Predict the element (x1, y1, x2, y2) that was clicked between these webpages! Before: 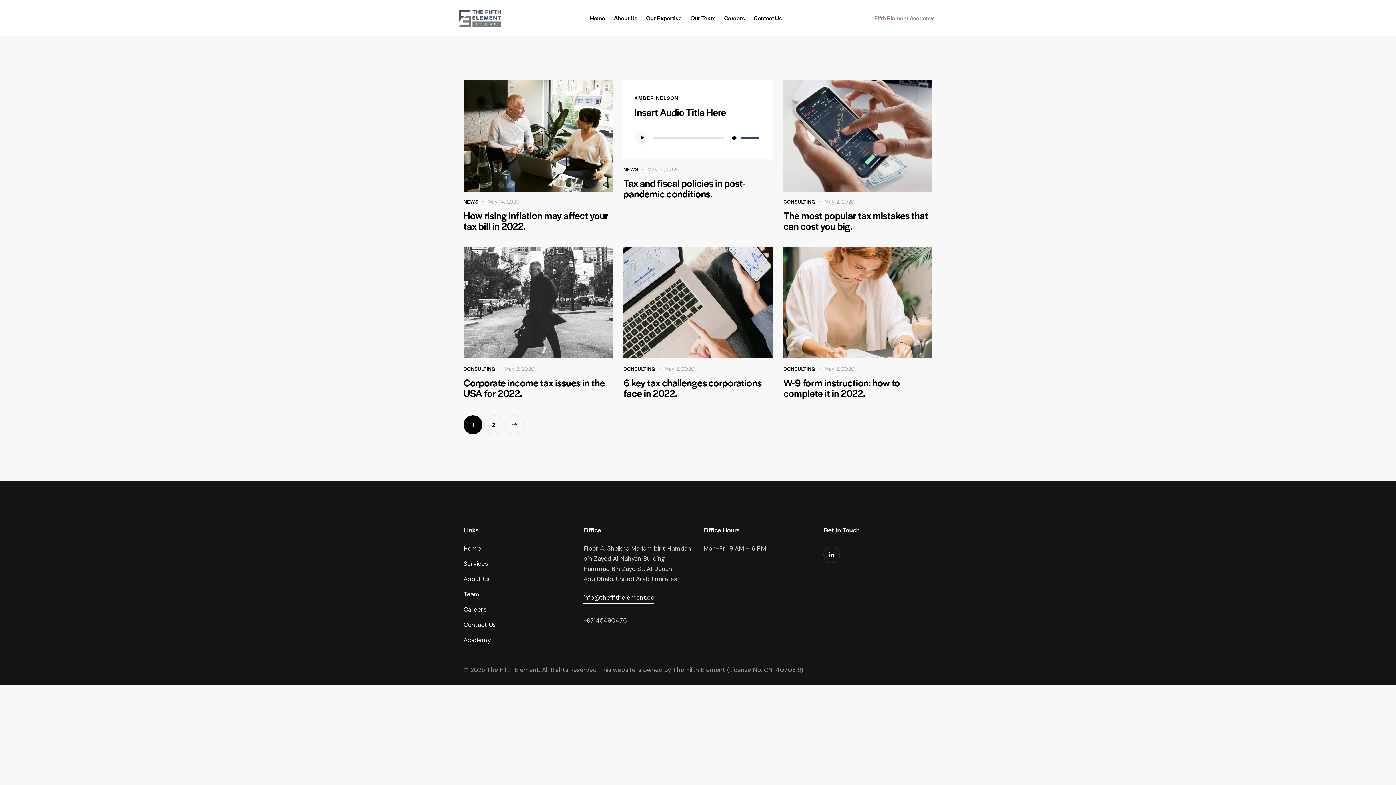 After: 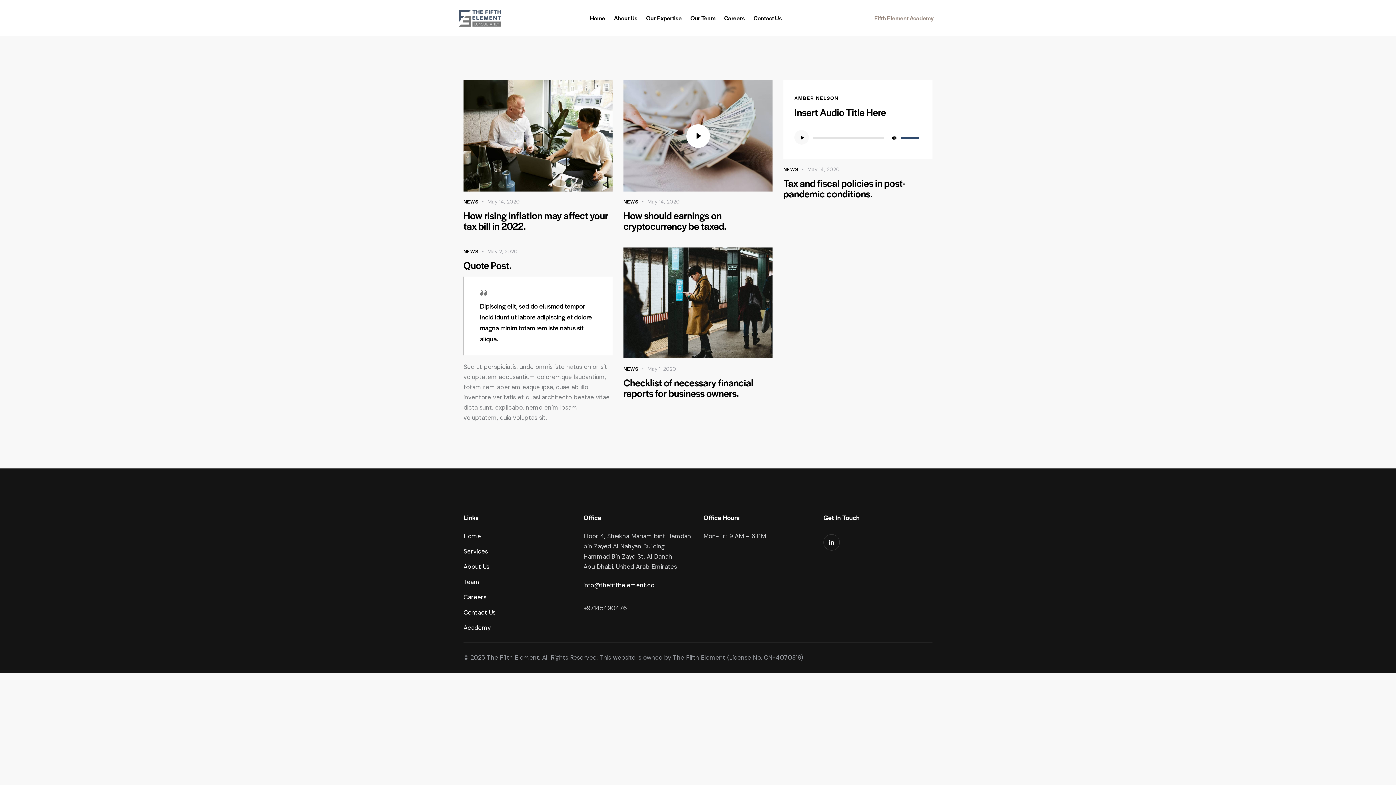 Action: label: NEWS bbox: (623, 165, 638, 172)